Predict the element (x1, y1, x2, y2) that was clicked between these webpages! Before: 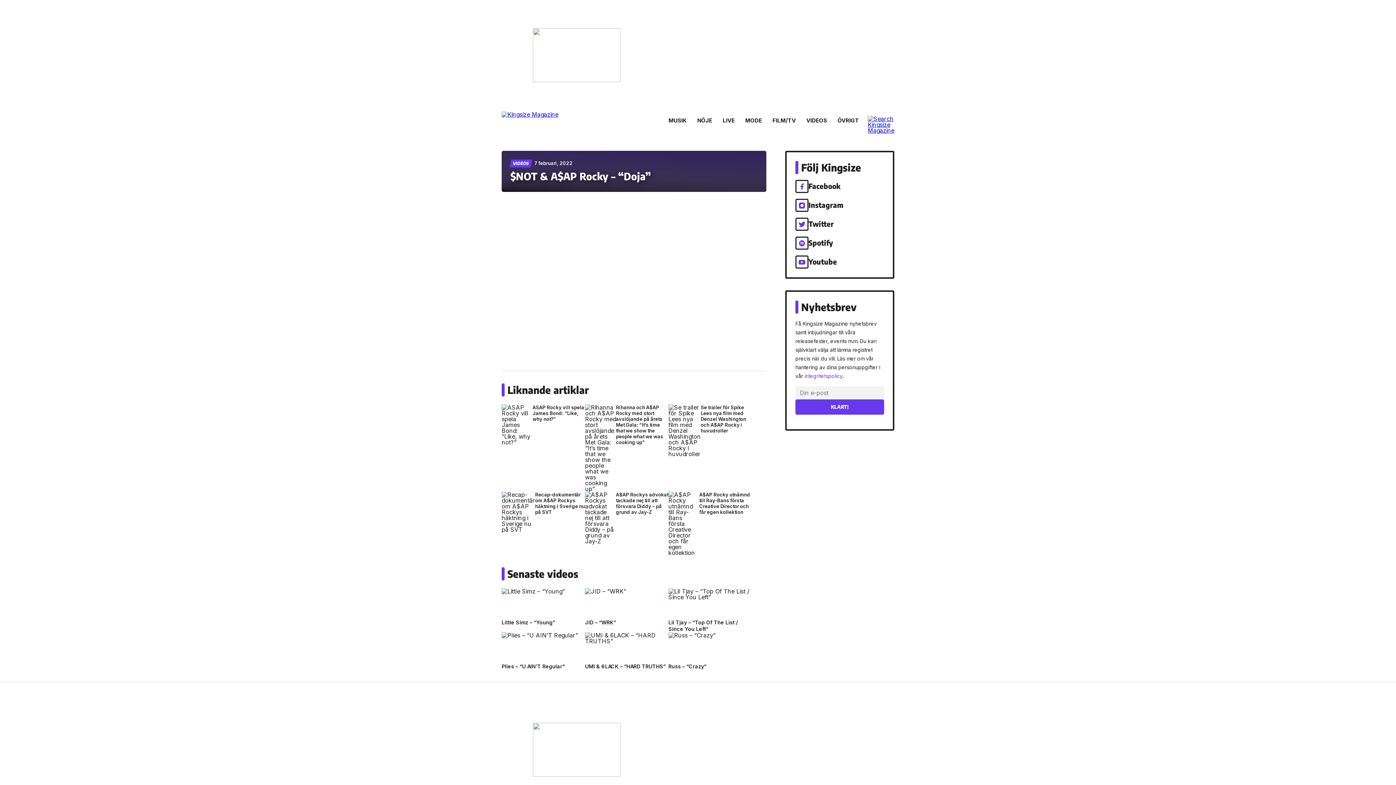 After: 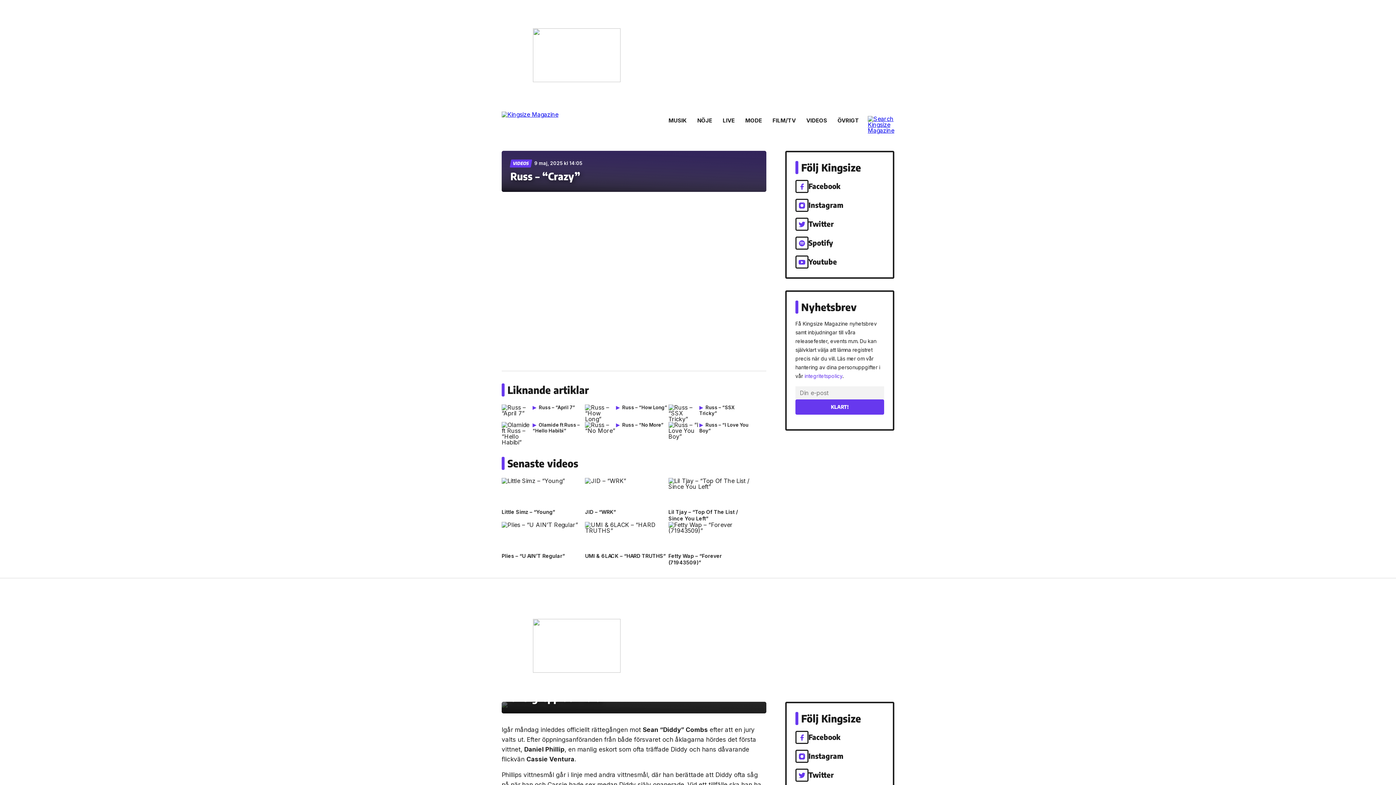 Action: bbox: (668, 632, 751, 670) label: Russ – “Crazy”